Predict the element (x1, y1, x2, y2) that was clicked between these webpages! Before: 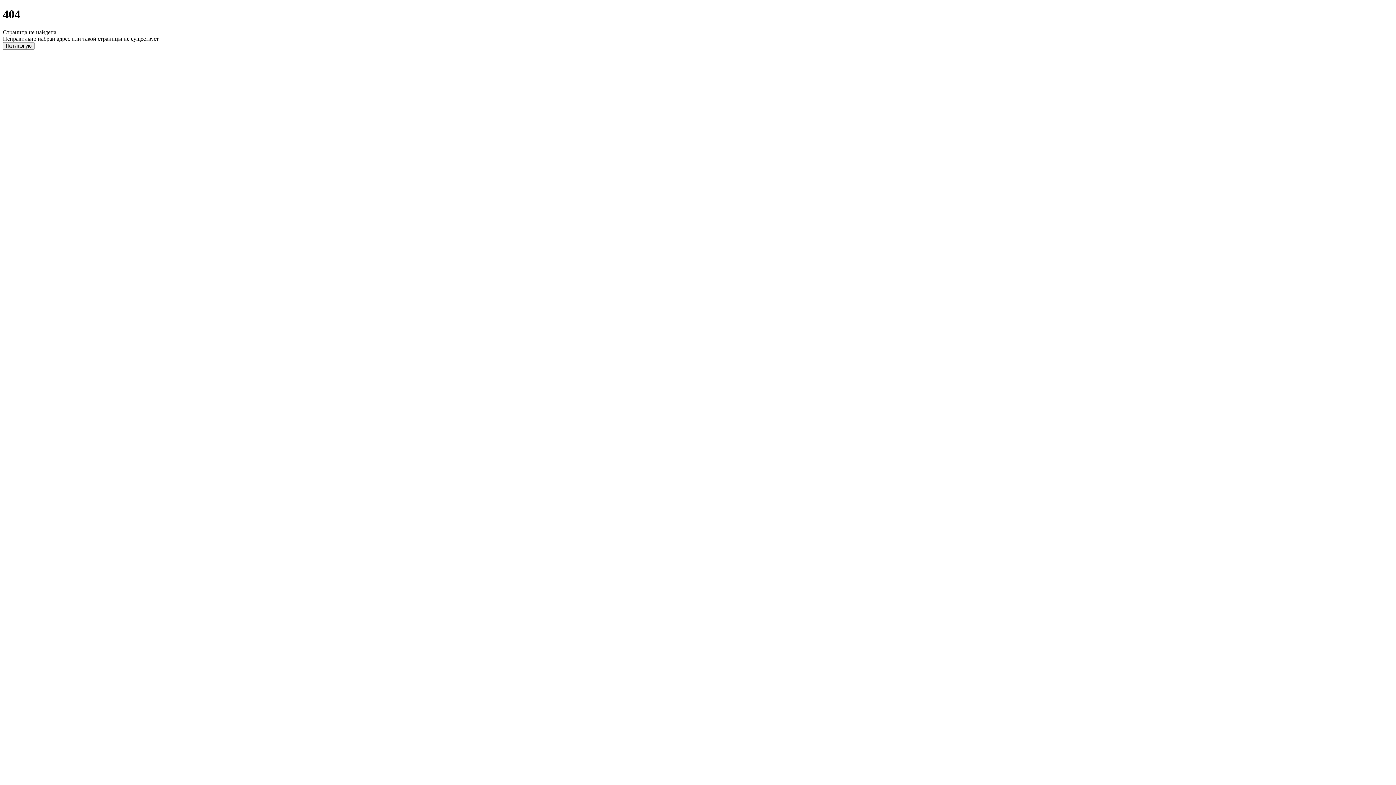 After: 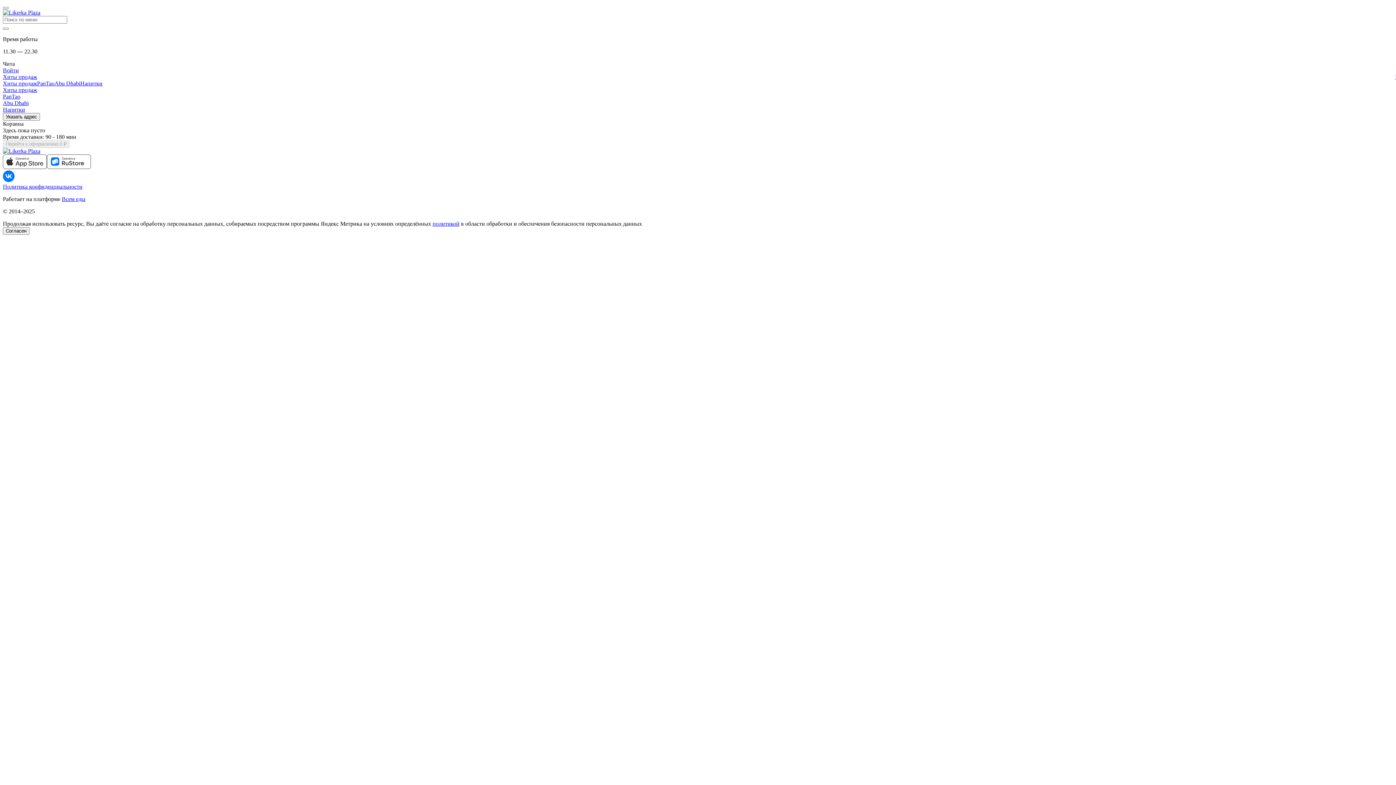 Action: bbox: (2, 42, 34, 49) label: На главную